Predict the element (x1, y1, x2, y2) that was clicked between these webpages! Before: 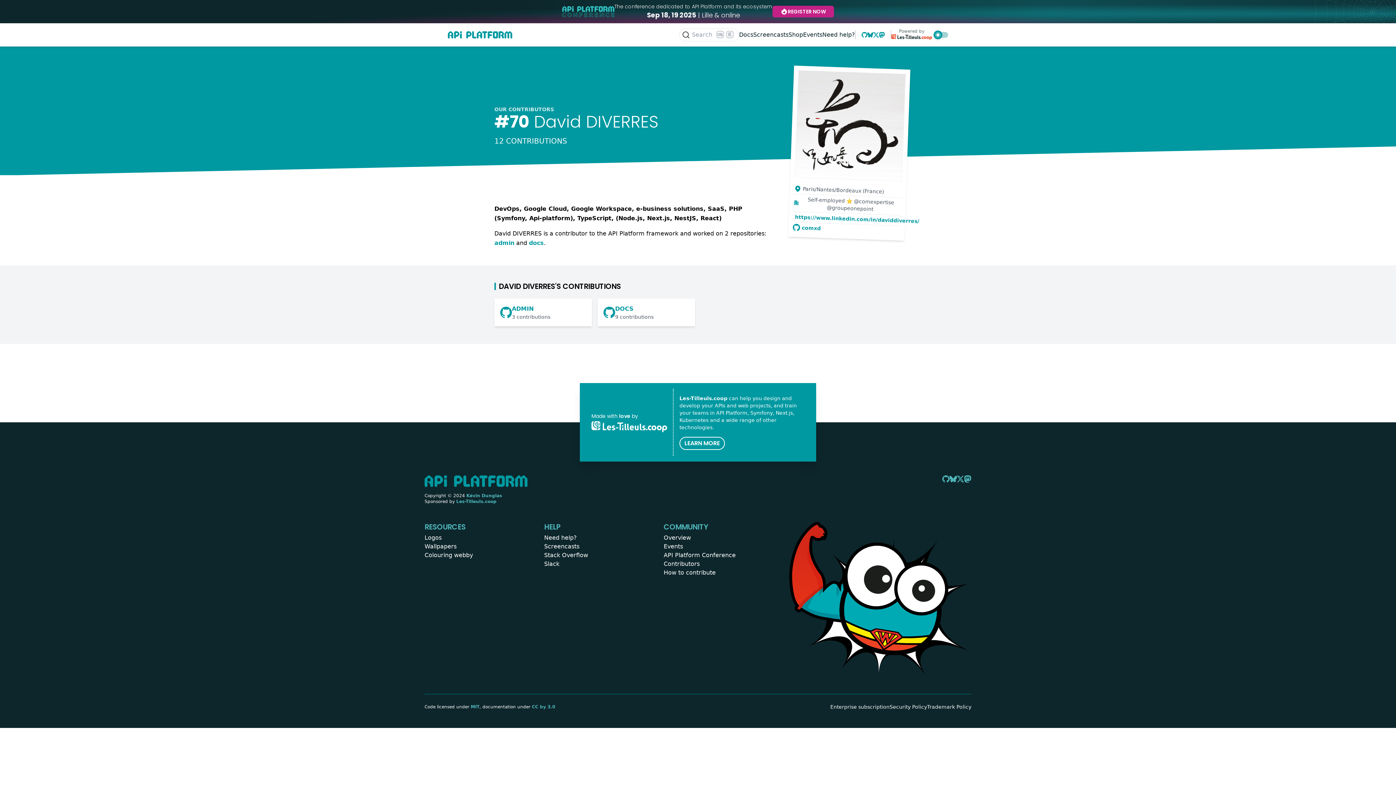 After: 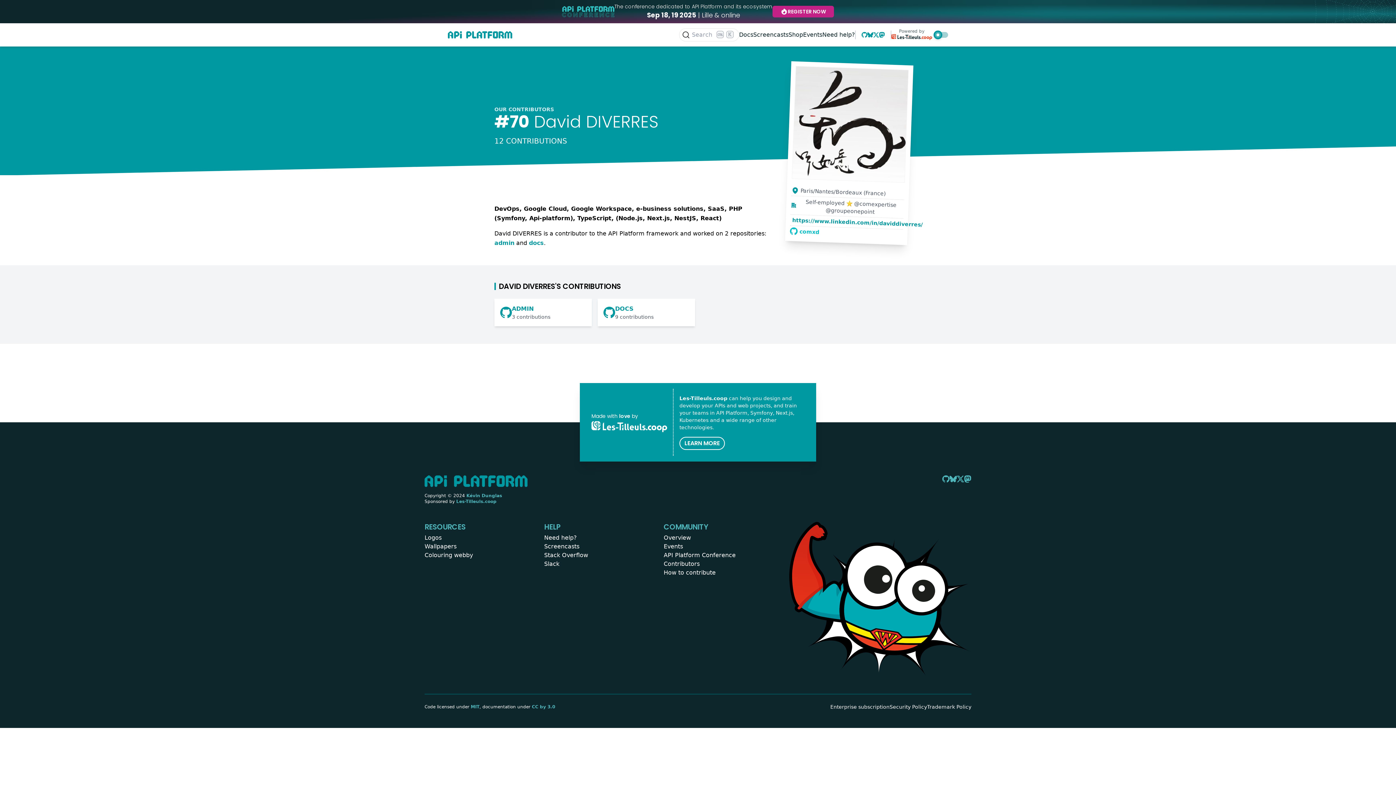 Action: label:  comxd bbox: (792, 223, 900, 234)